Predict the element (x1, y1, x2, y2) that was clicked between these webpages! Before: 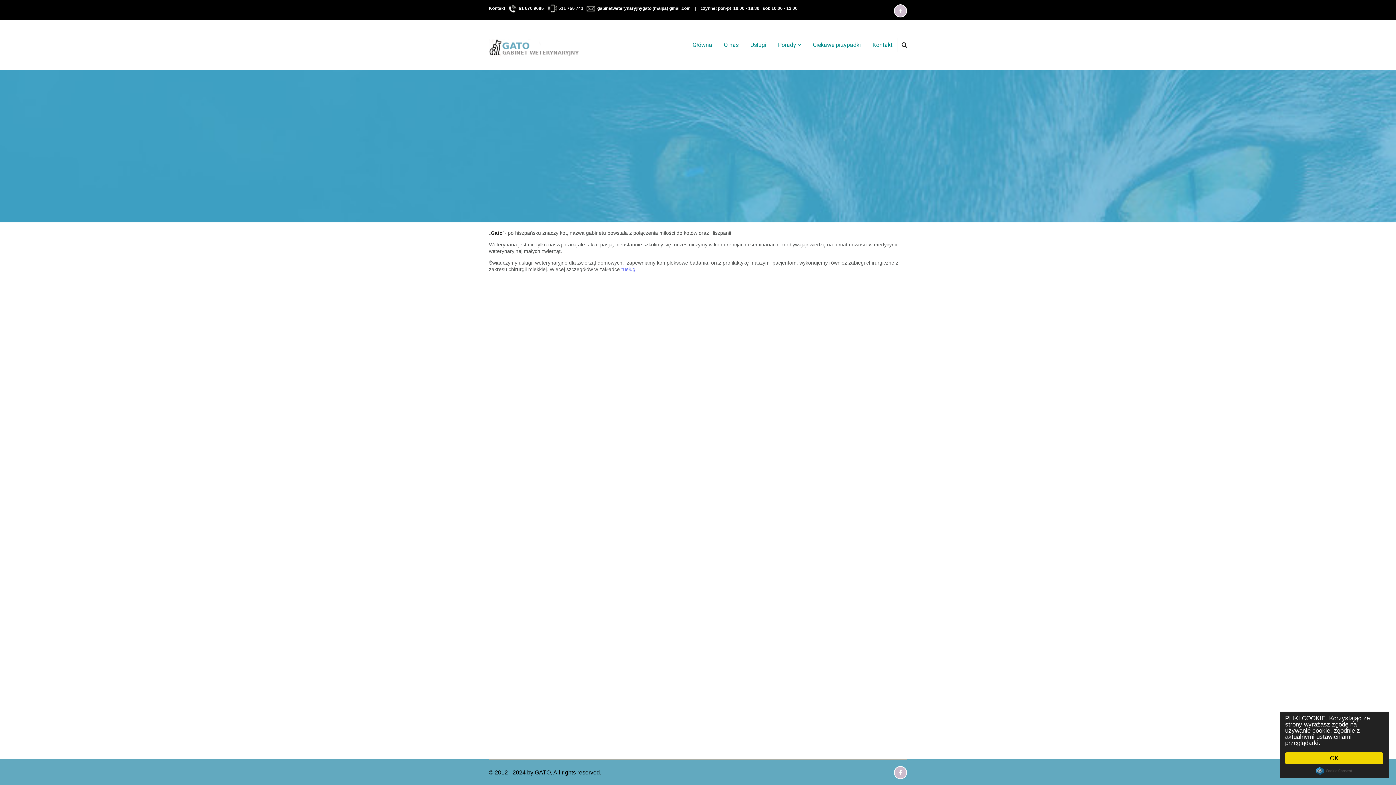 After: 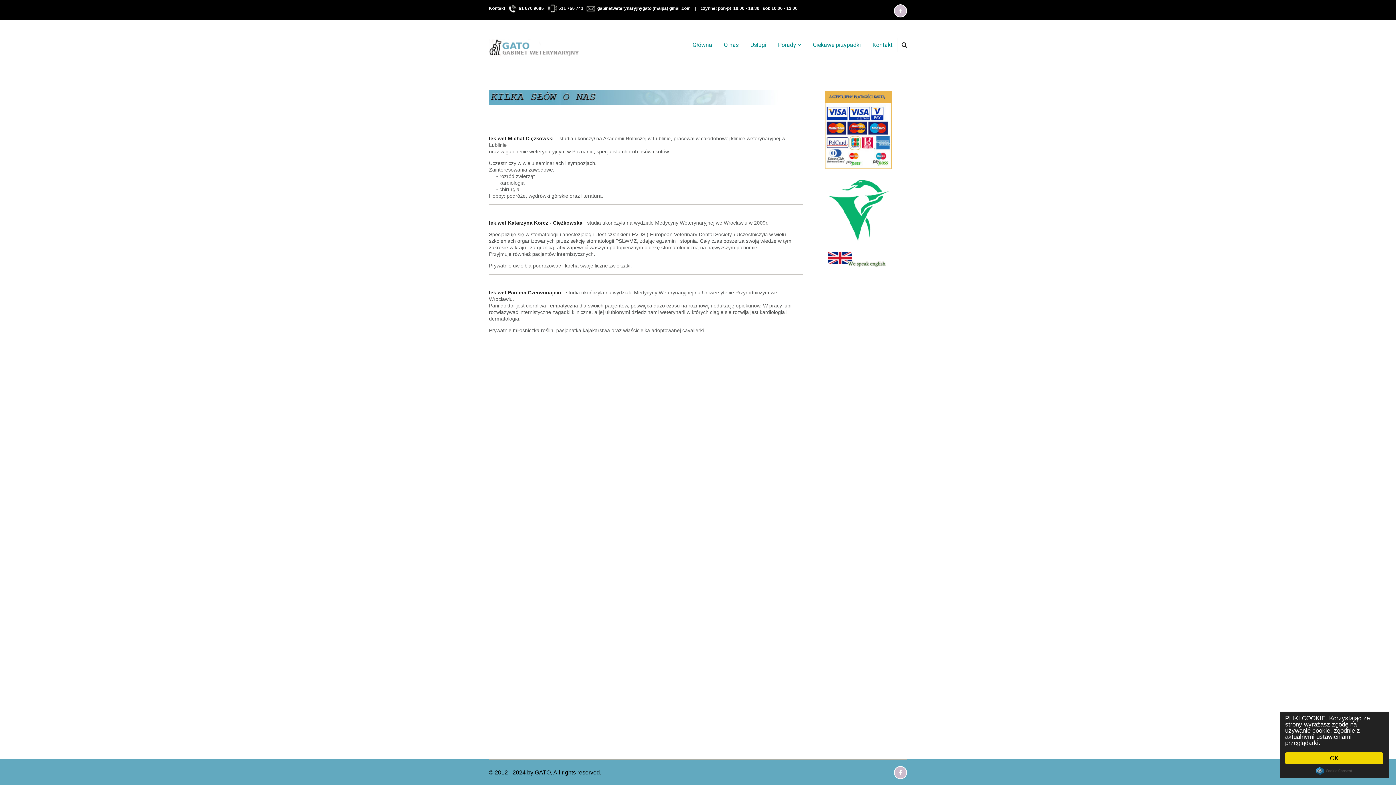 Action: label: O nas bbox: (718, 36, 744, 53)